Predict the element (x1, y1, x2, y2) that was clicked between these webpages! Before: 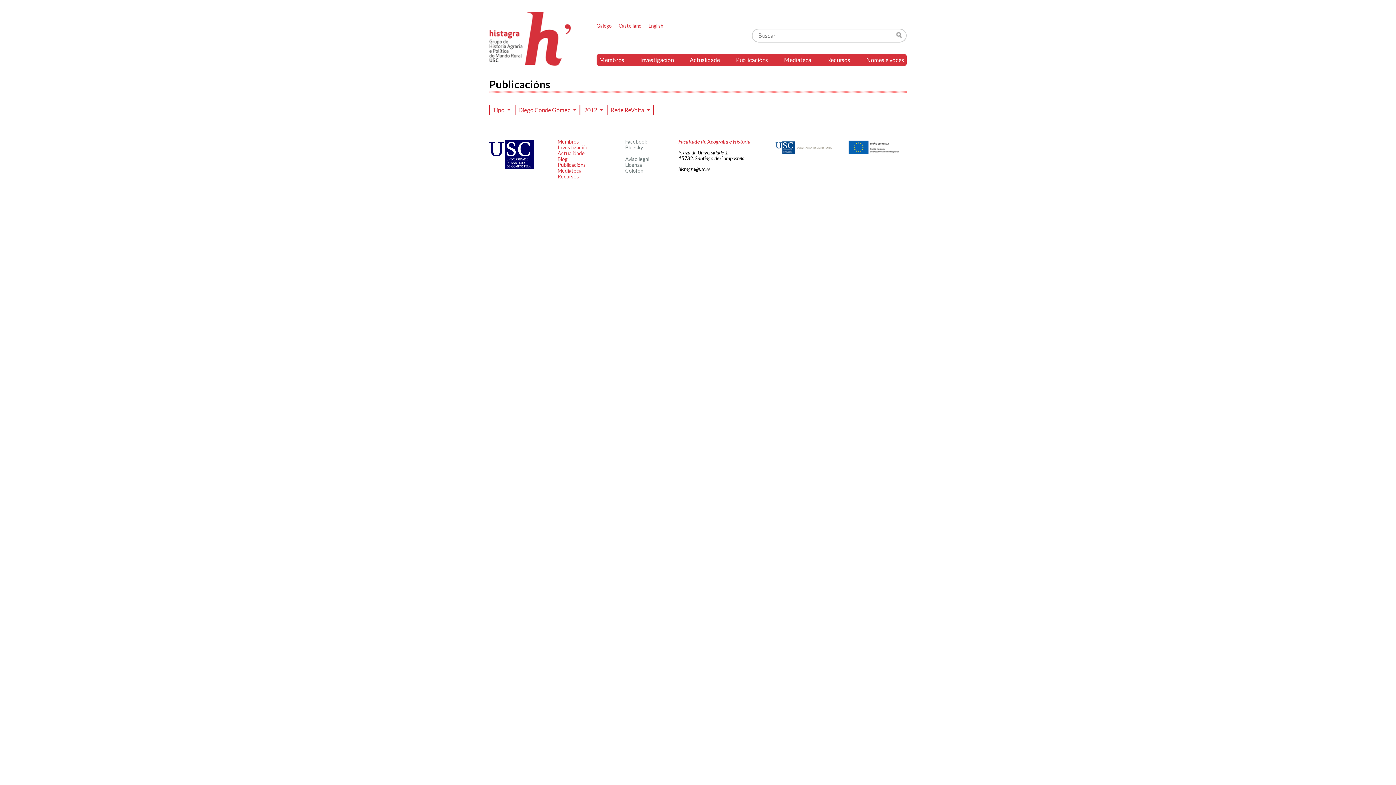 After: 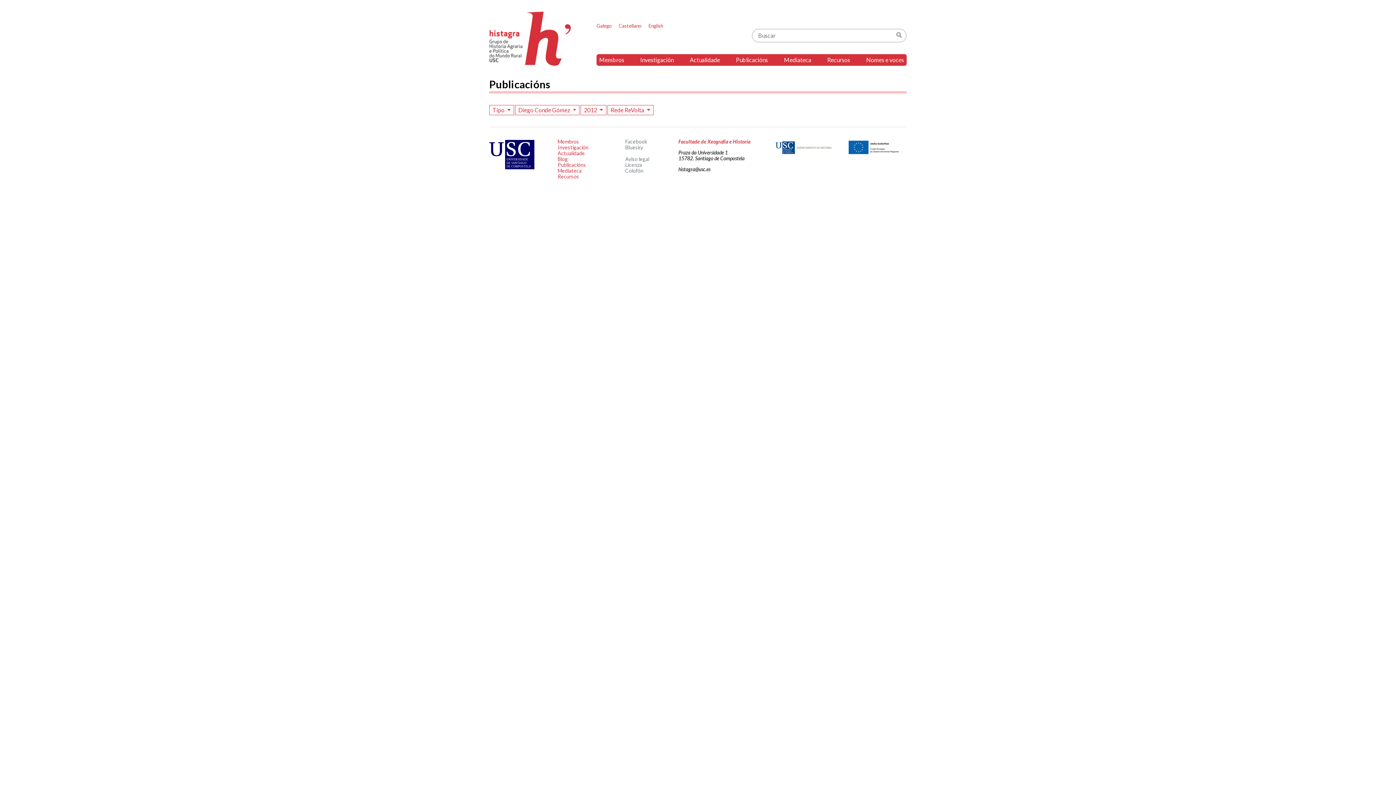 Action: bbox: (678, 166, 710, 172) label: histagra@usc.es